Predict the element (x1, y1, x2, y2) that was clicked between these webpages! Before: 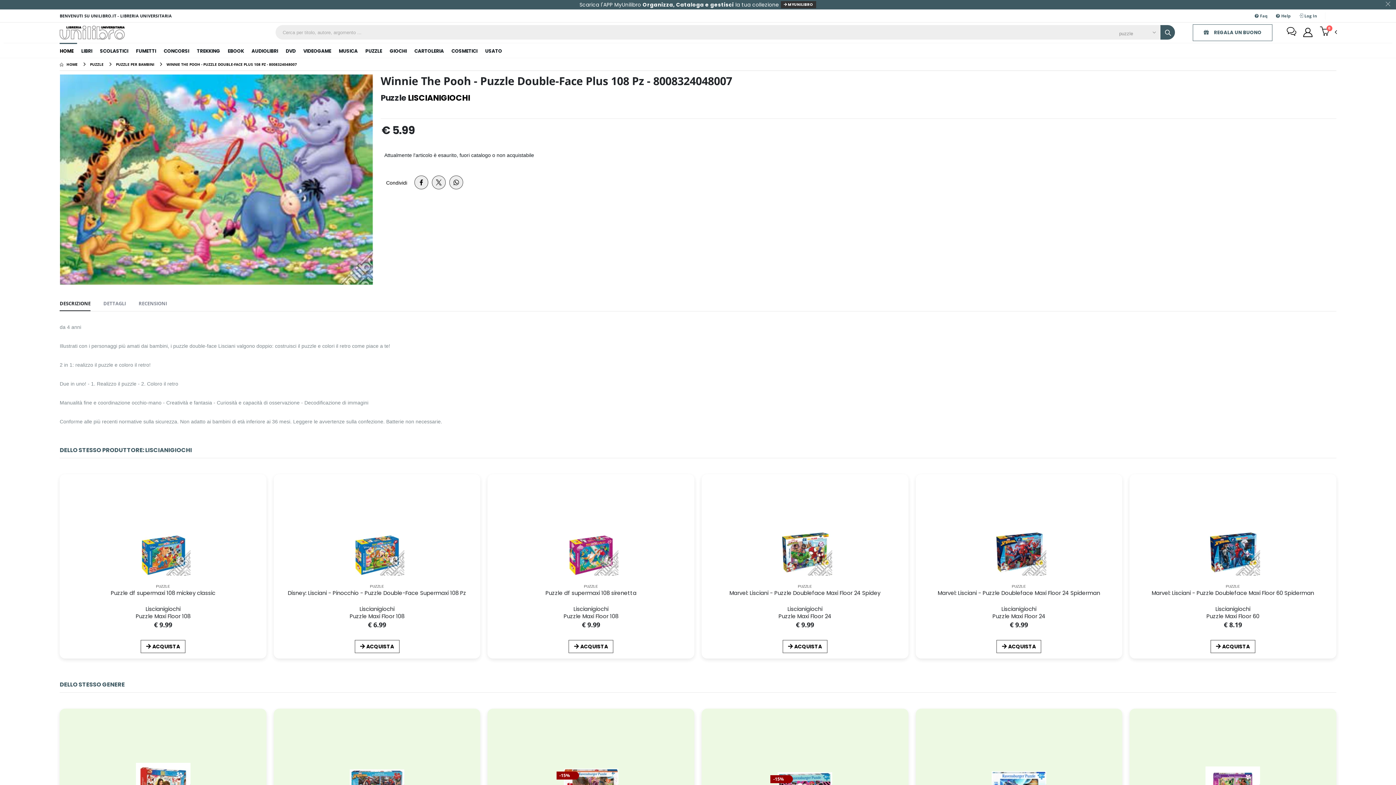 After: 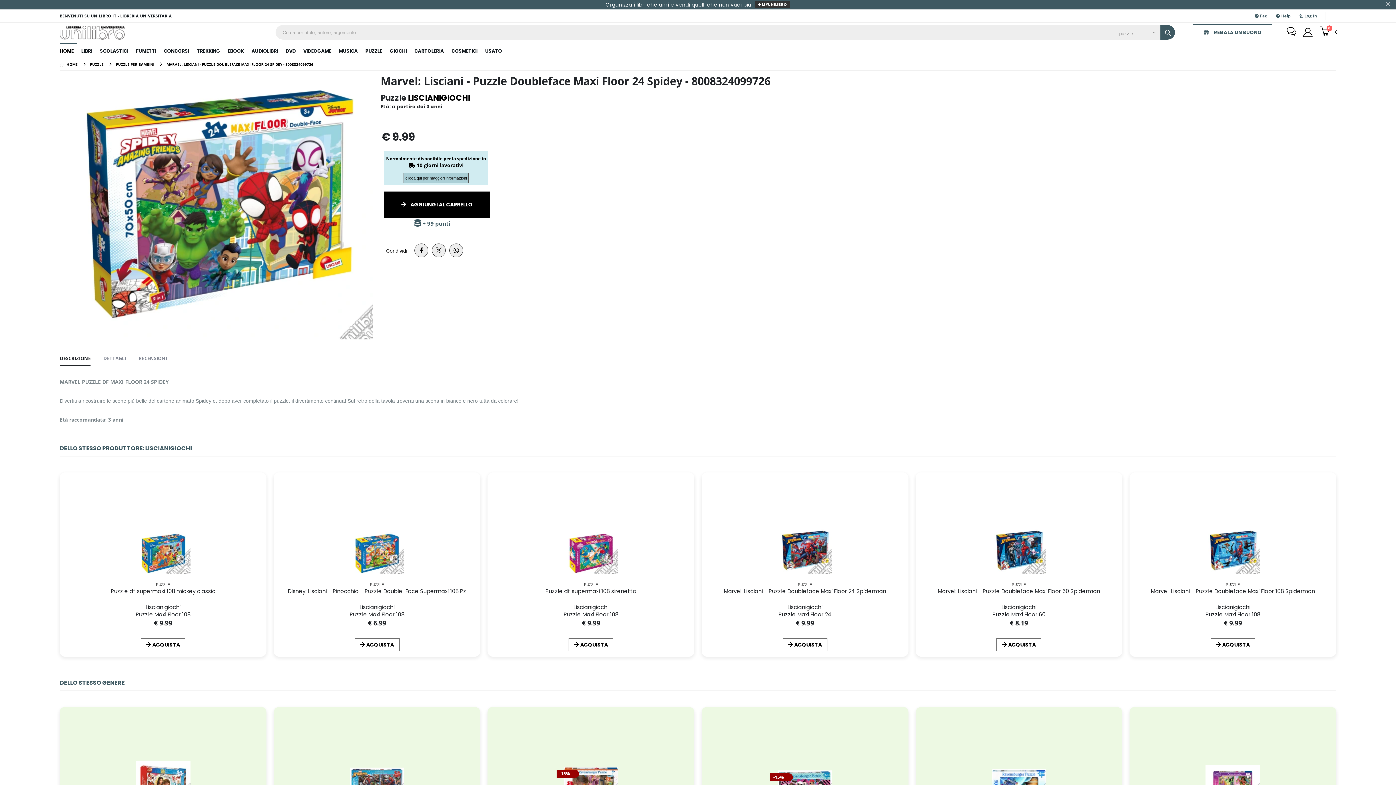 Action: label: Marvel: Lisciani - Puzzle Doubleface Maxi Floor 24 Spidey bbox: (729, 589, 880, 597)